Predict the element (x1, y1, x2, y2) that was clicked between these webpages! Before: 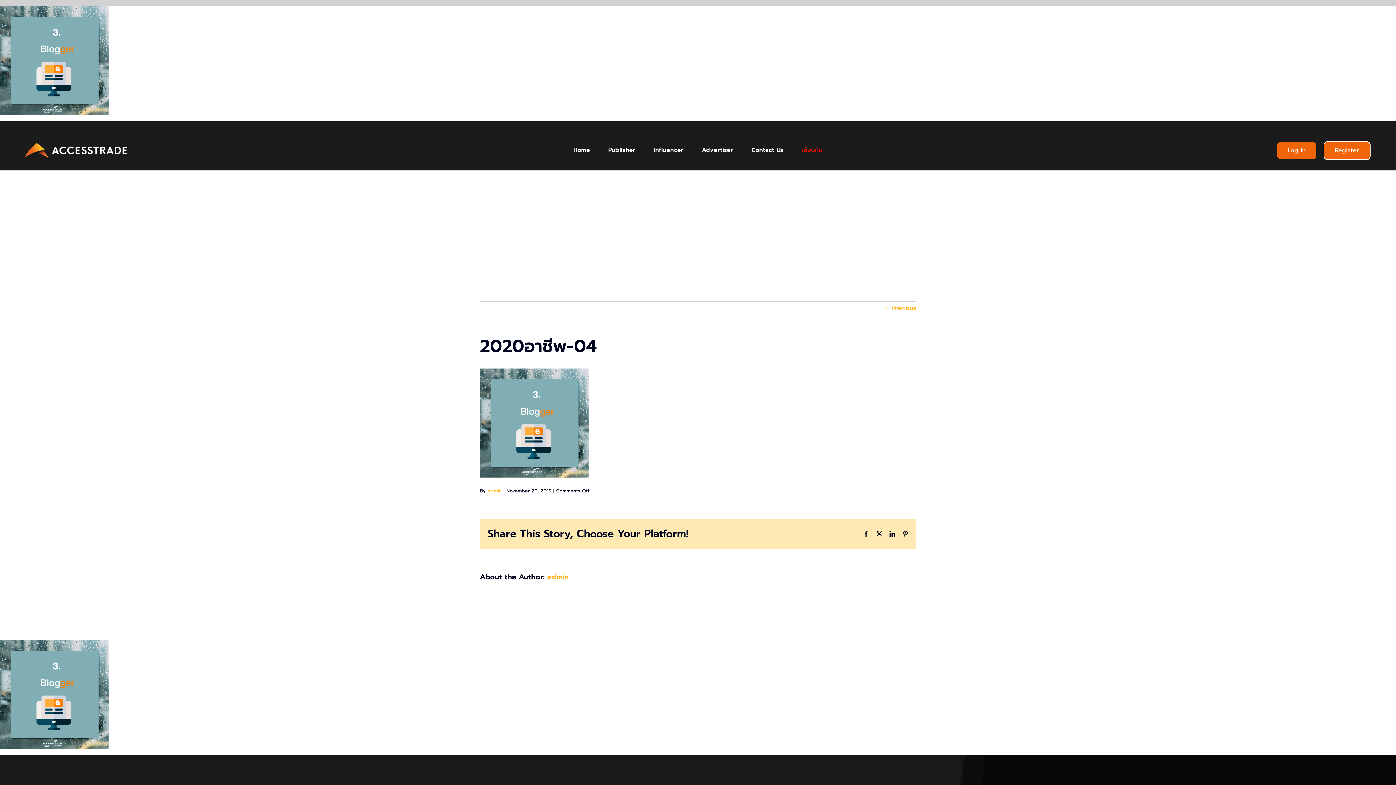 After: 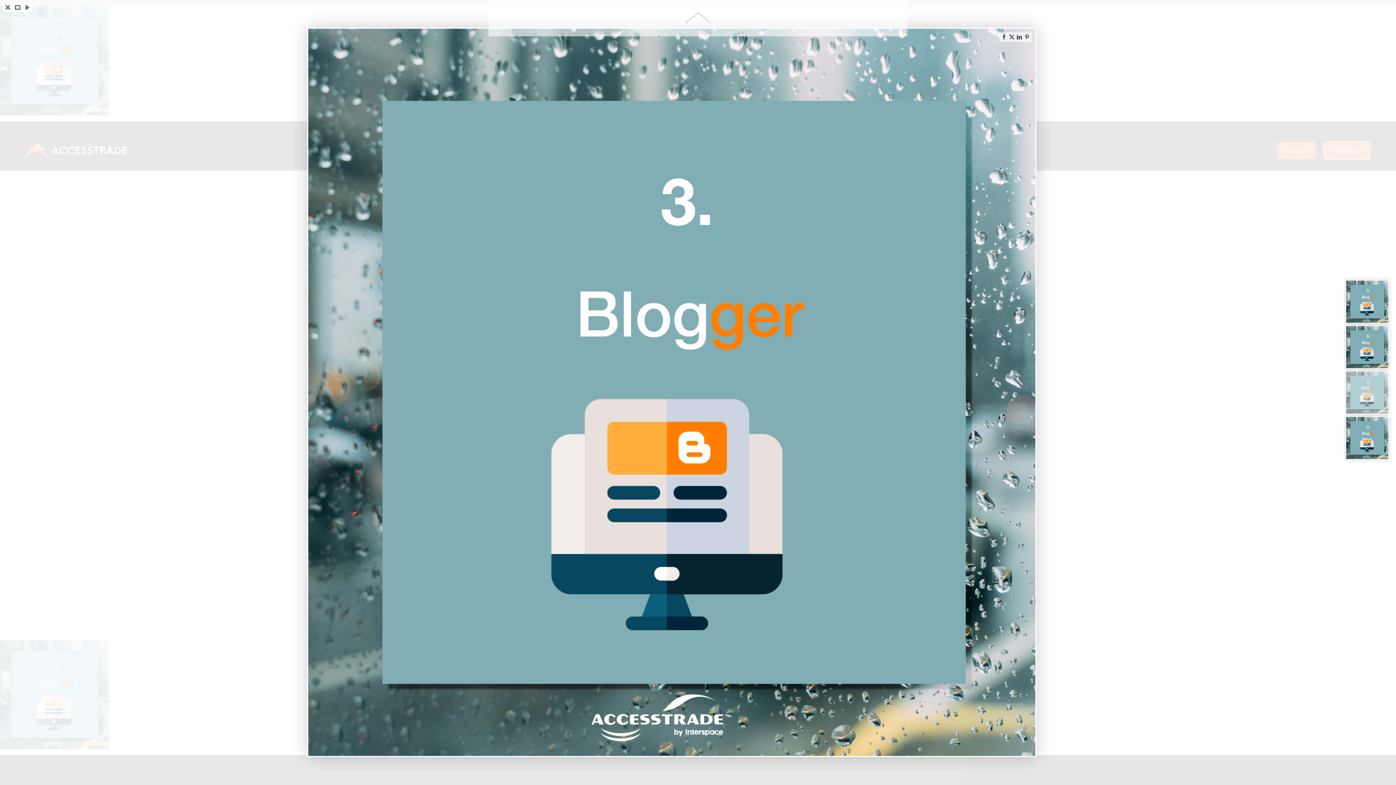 Action: bbox: (0, 640, 109, 650)